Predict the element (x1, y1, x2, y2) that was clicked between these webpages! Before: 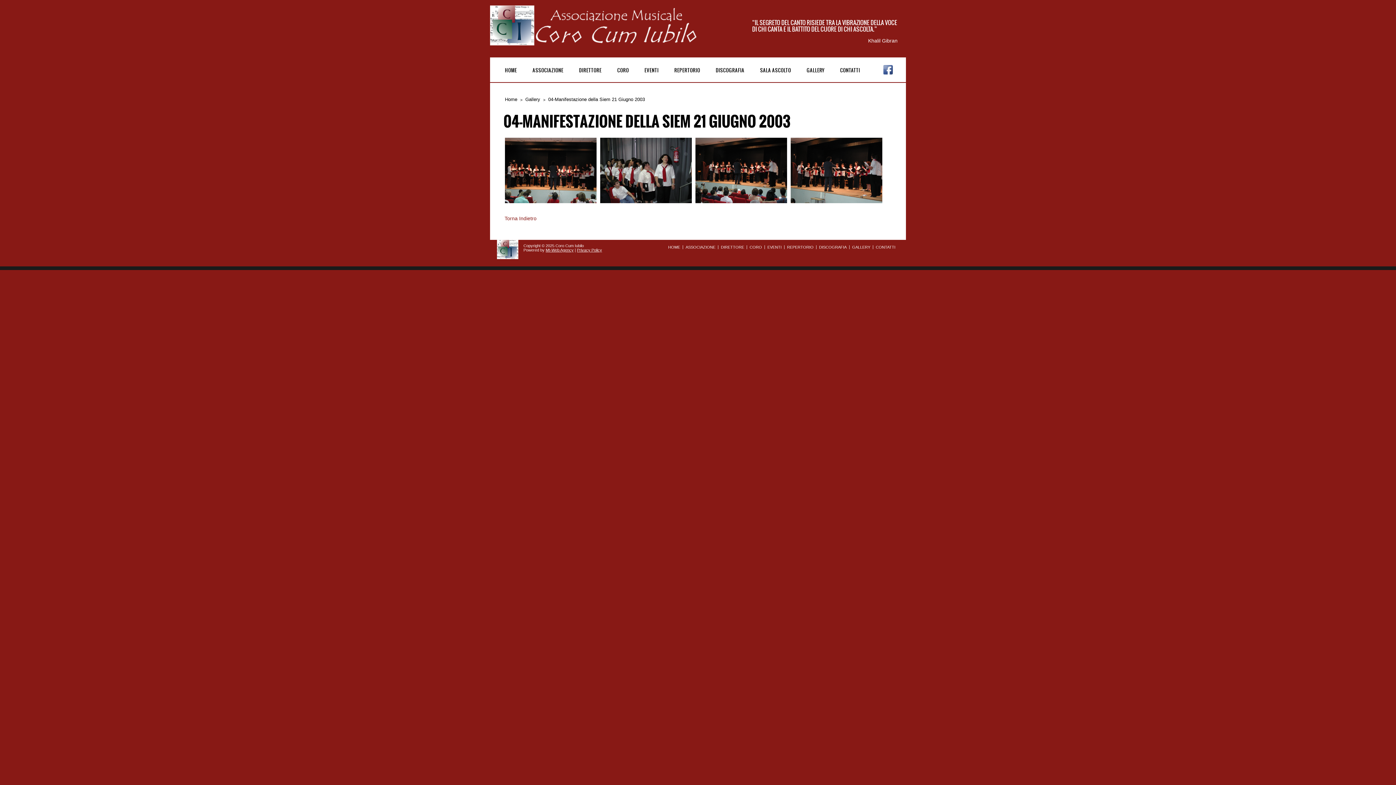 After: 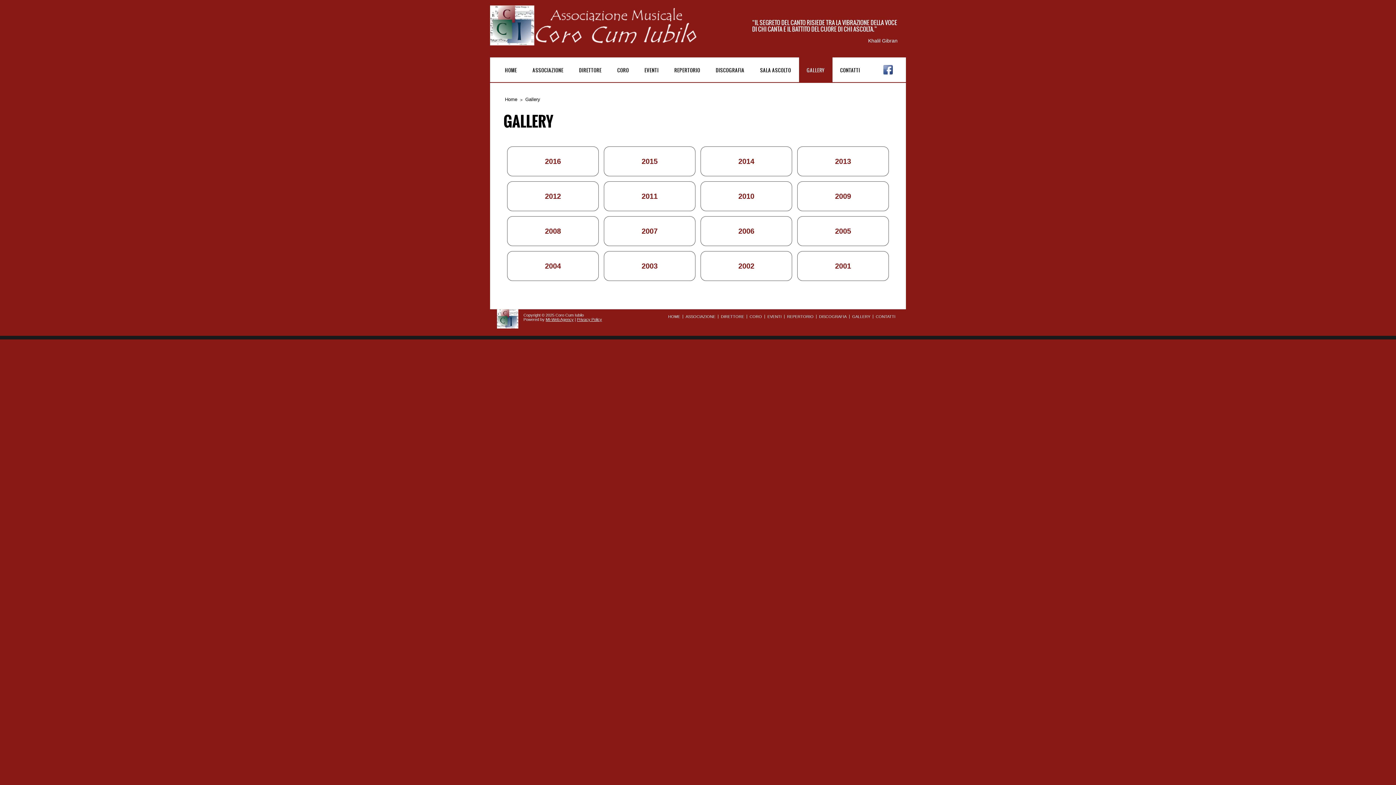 Action: bbox: (852, 245, 870, 249) label: GALLERY